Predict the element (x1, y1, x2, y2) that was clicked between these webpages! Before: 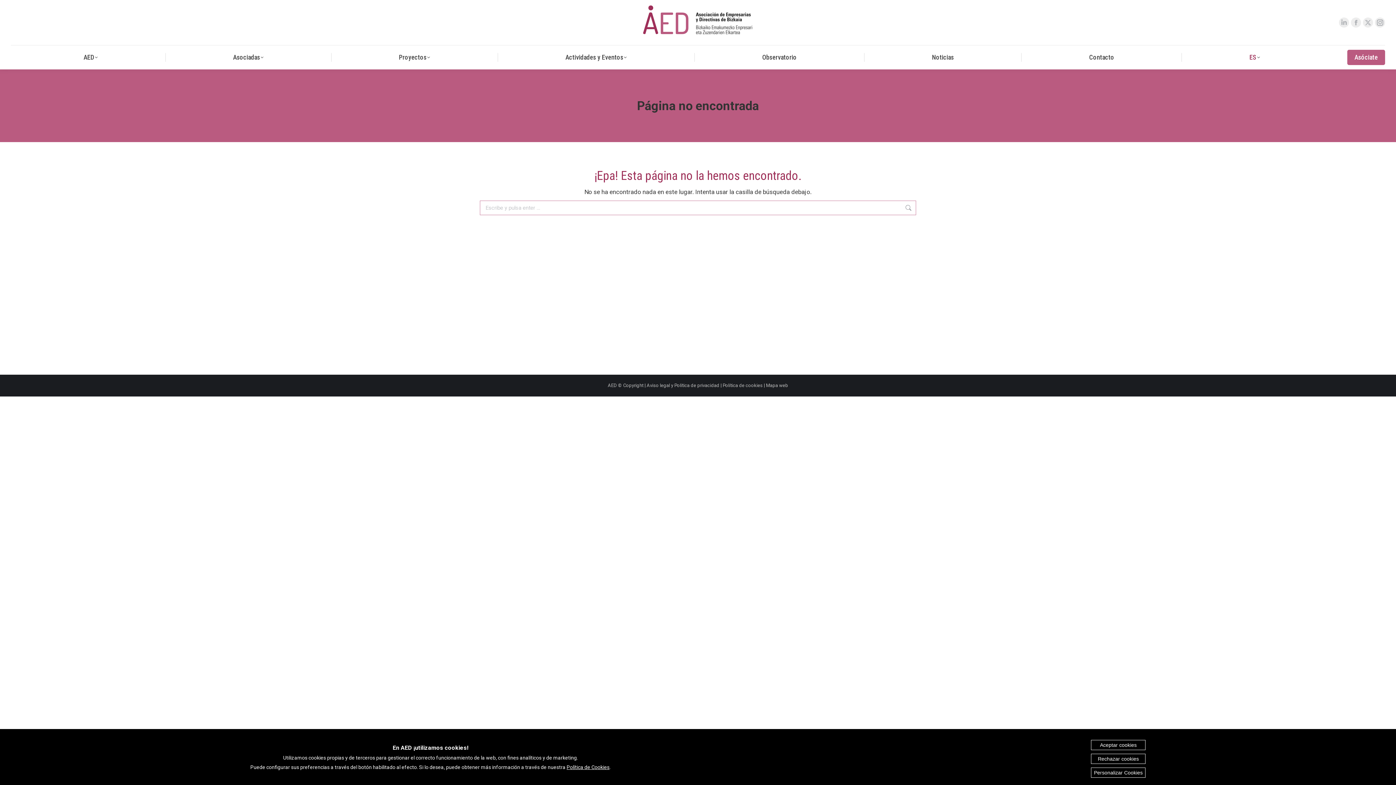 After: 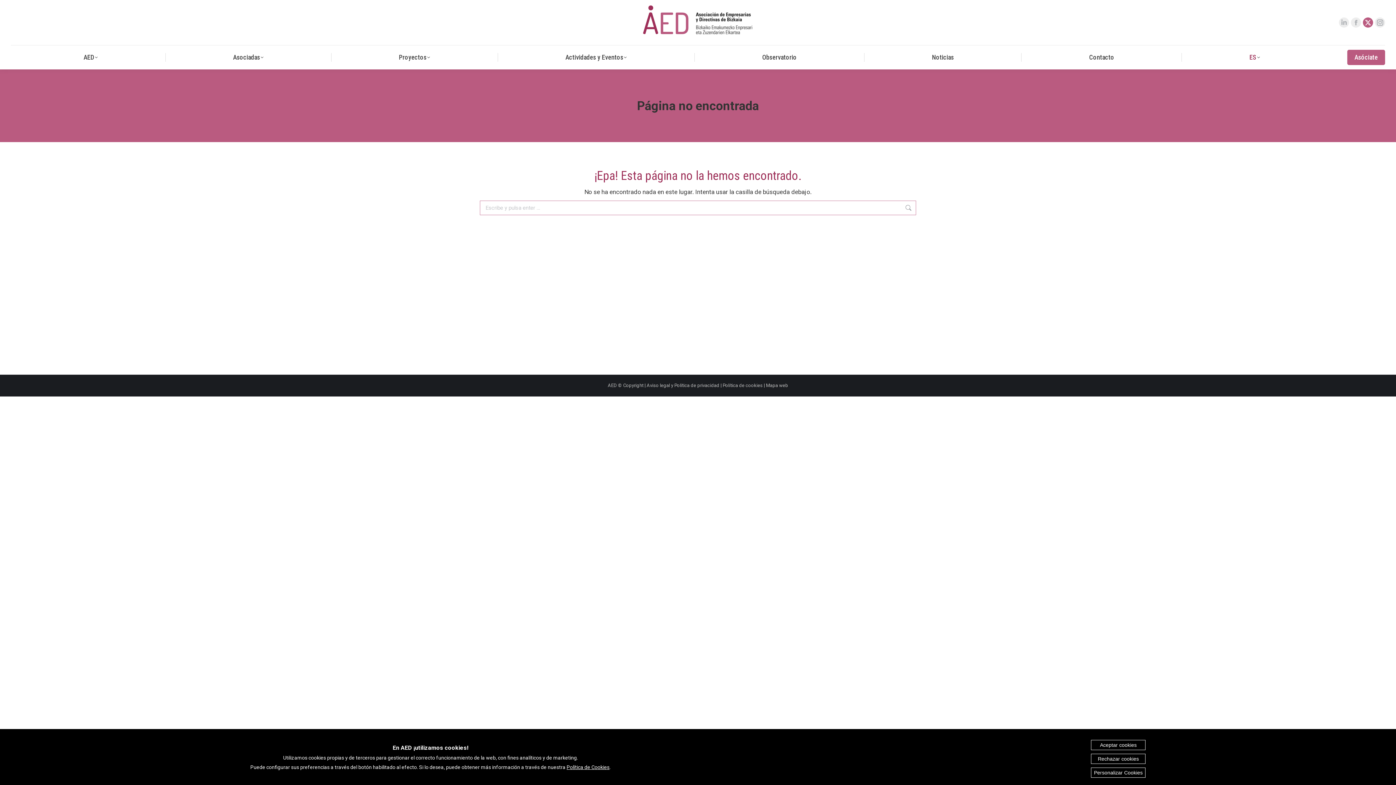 Action: label: X page opens in new window bbox: (1363, 17, 1373, 27)